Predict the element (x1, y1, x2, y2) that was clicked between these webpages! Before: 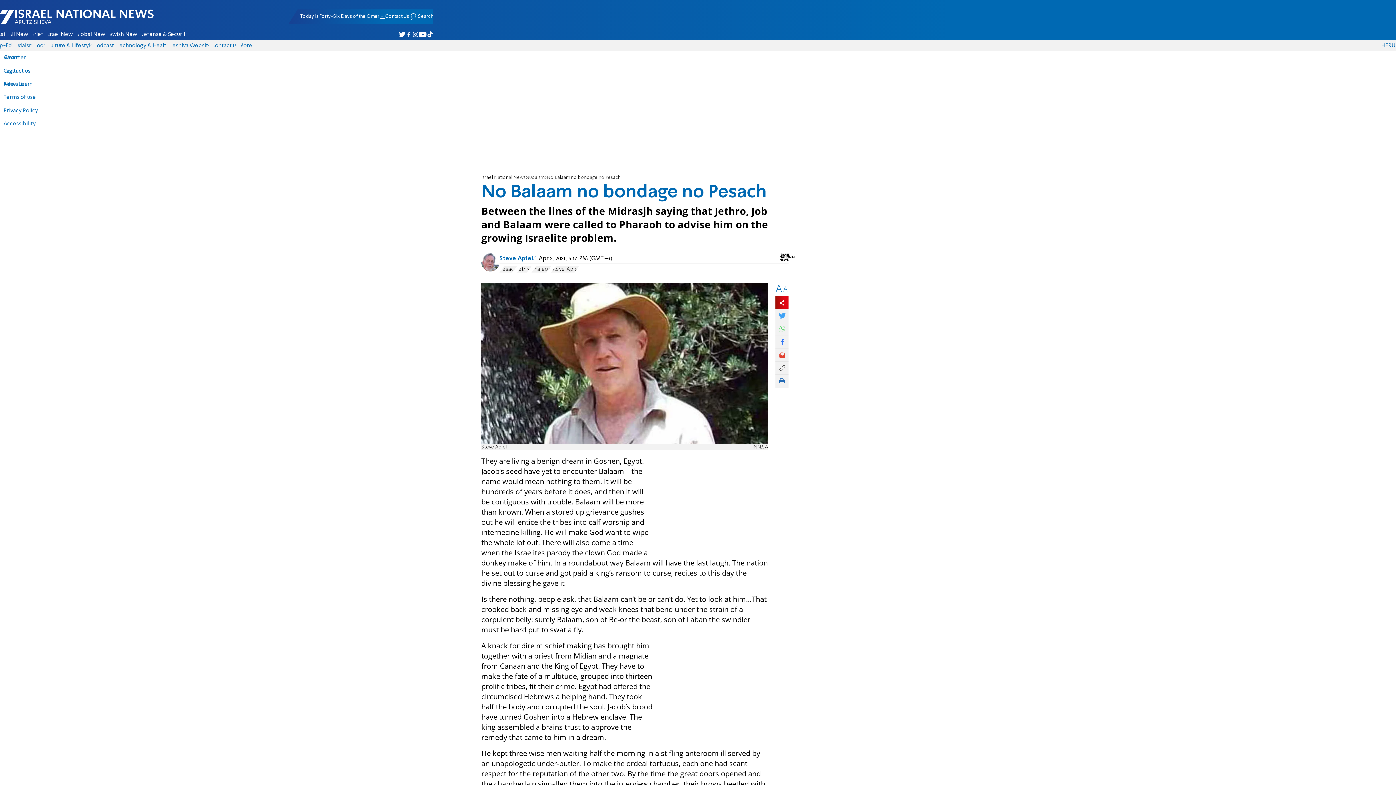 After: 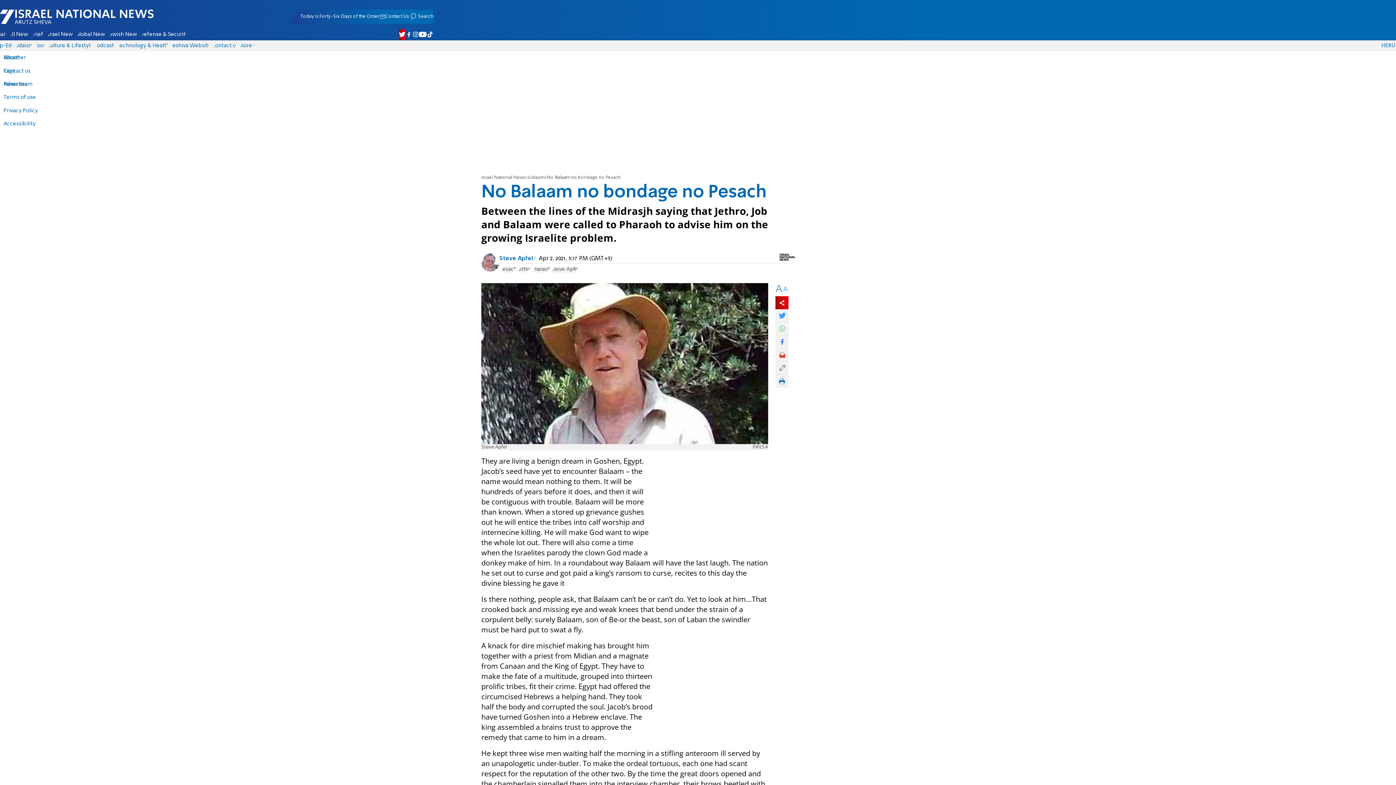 Action: bbox: (398, 29, 405, 39) label: Israel National News - Arutz Sheva on Twitter